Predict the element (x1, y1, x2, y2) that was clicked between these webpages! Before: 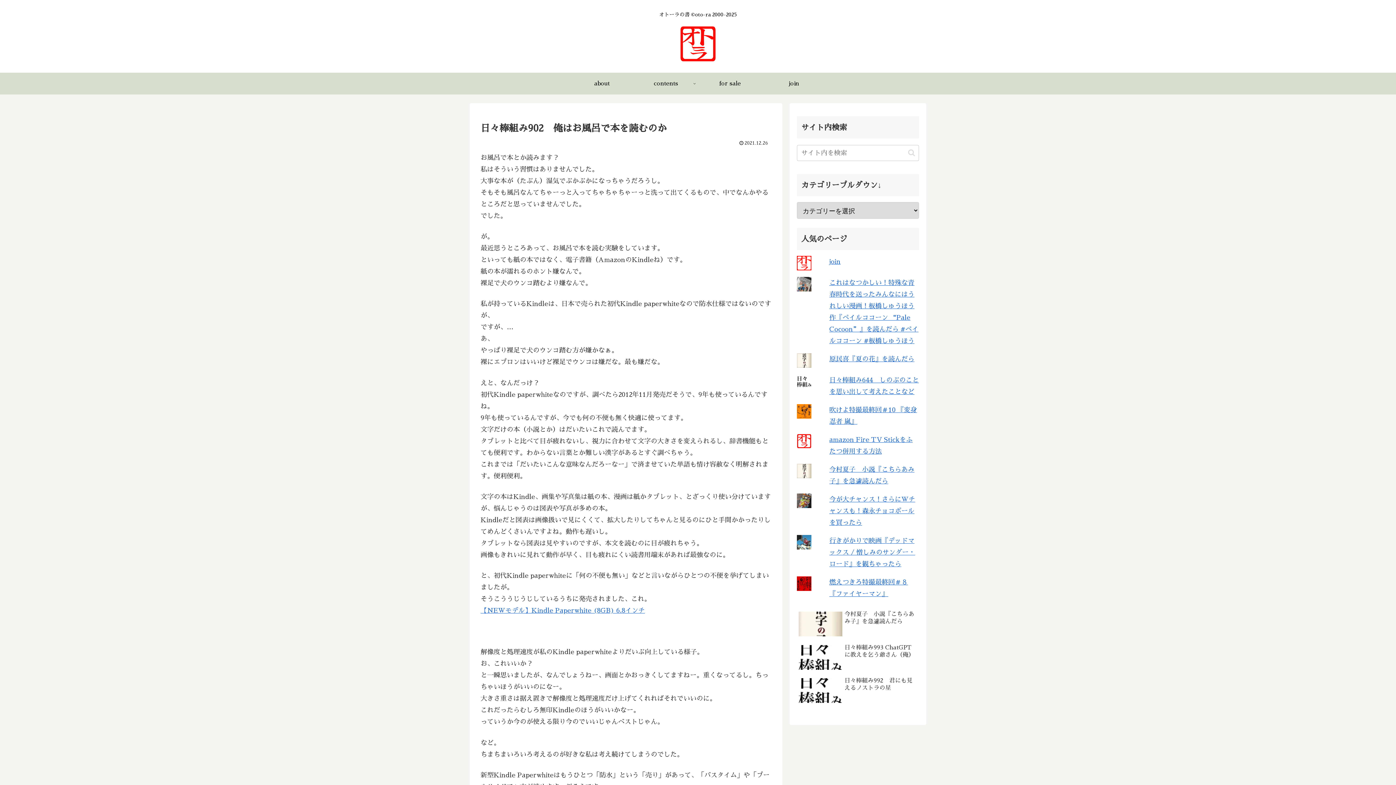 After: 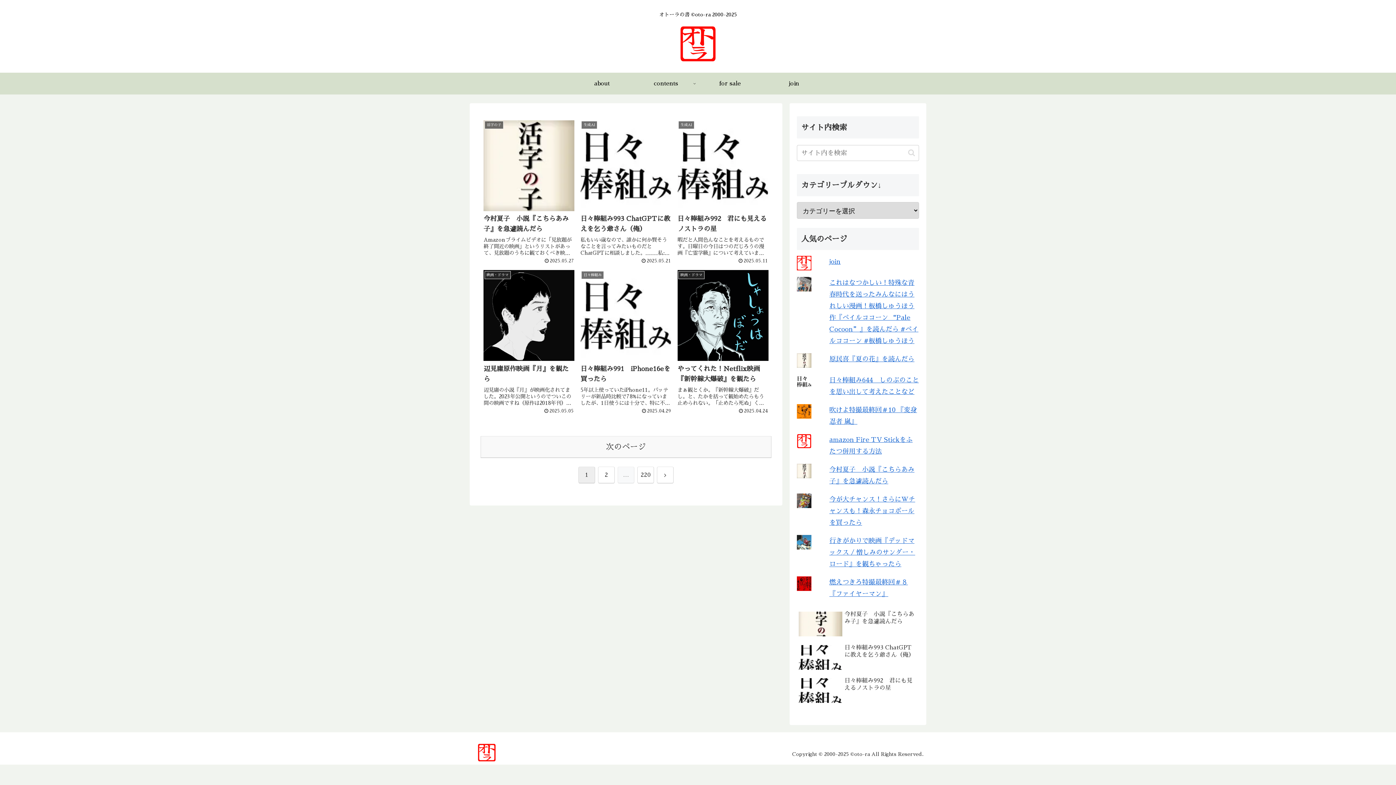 Action: bbox: (673, 25, 722, 62)